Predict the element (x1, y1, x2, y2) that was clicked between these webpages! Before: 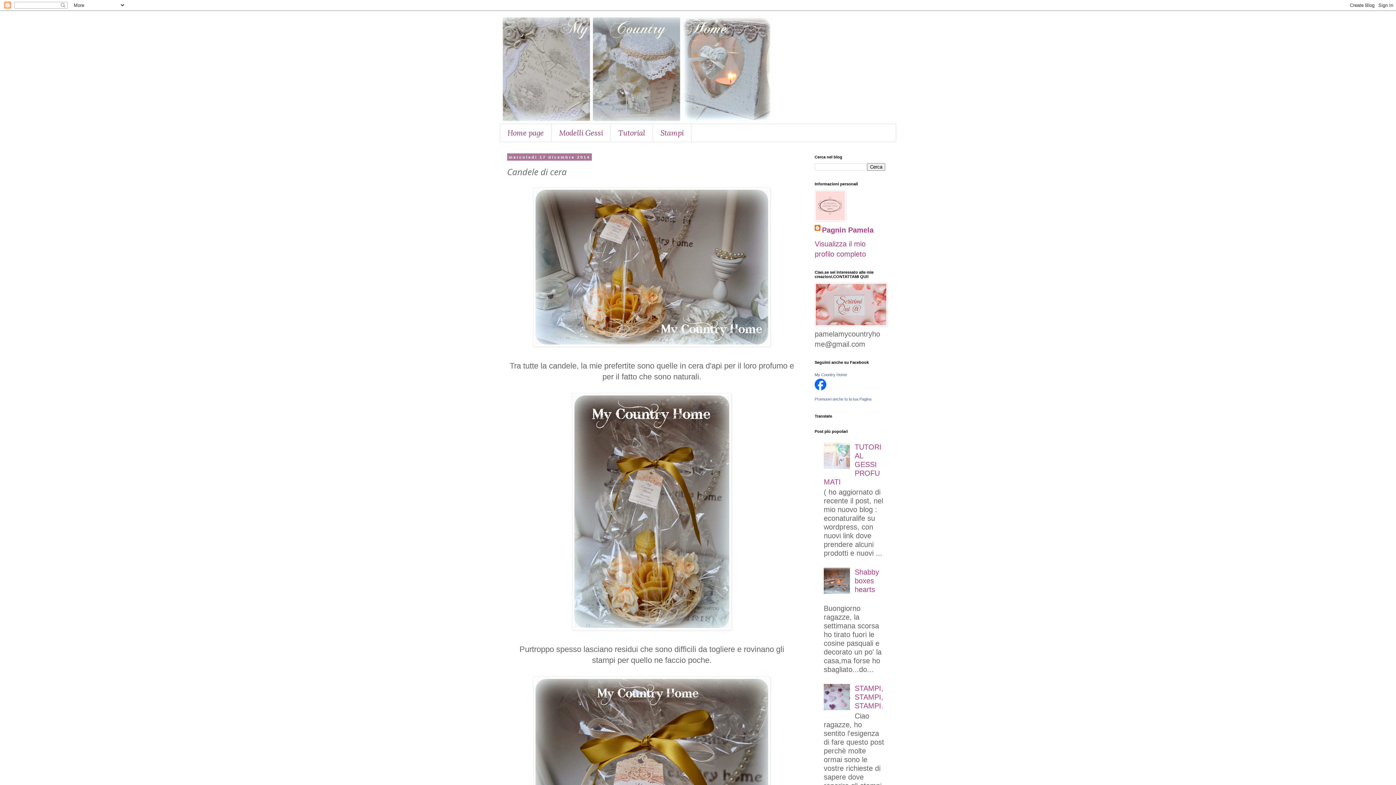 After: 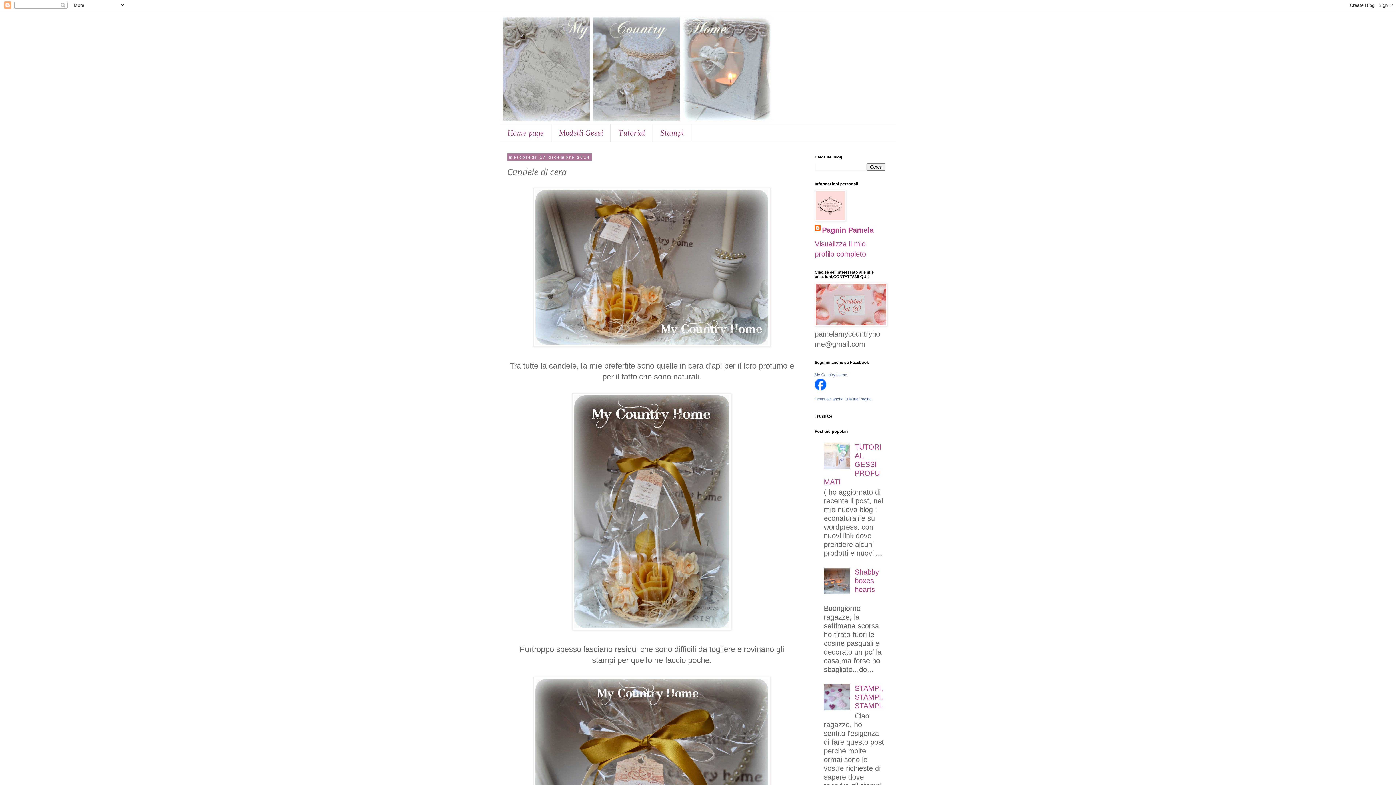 Action: bbox: (824, 704, 853, 712)